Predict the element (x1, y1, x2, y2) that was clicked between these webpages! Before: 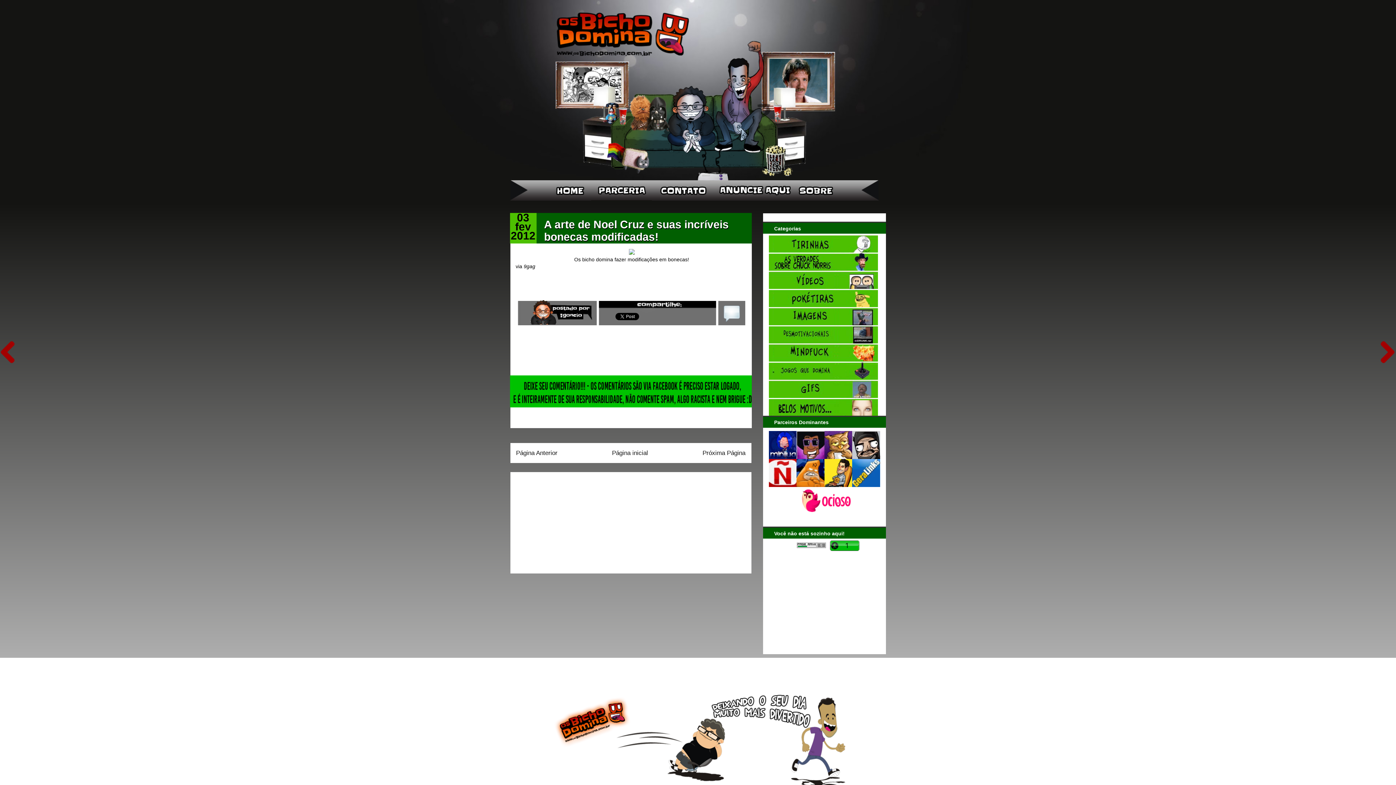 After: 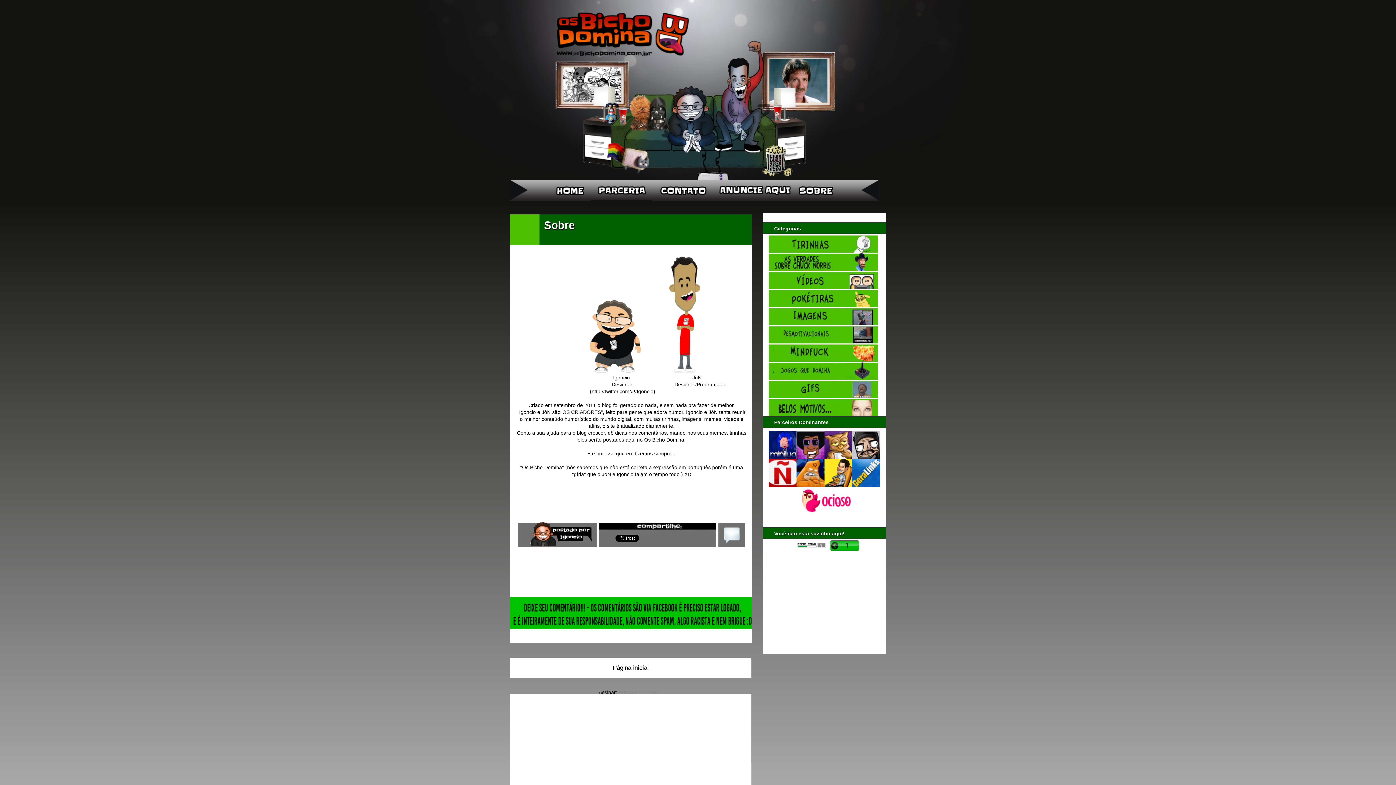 Action: bbox: (795, 196, 836, 201)